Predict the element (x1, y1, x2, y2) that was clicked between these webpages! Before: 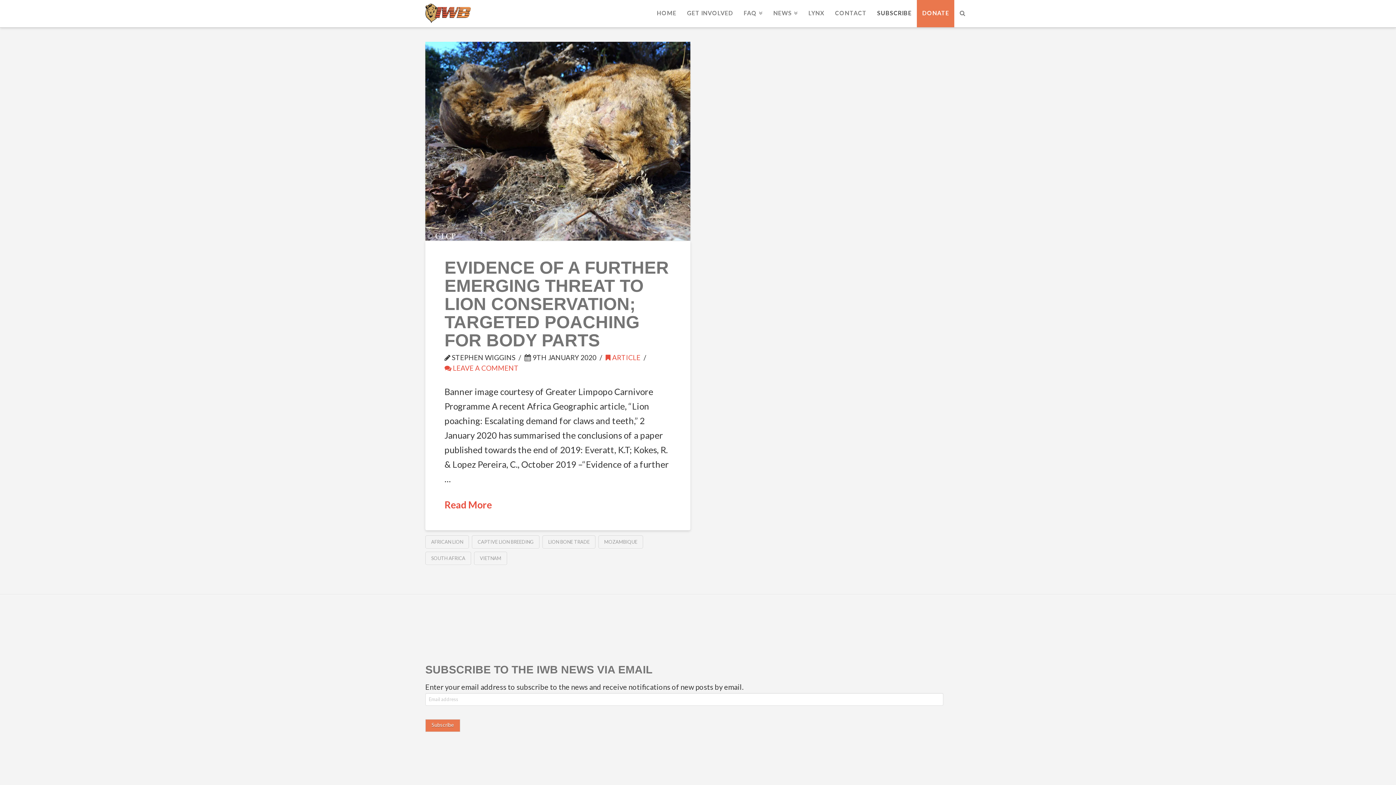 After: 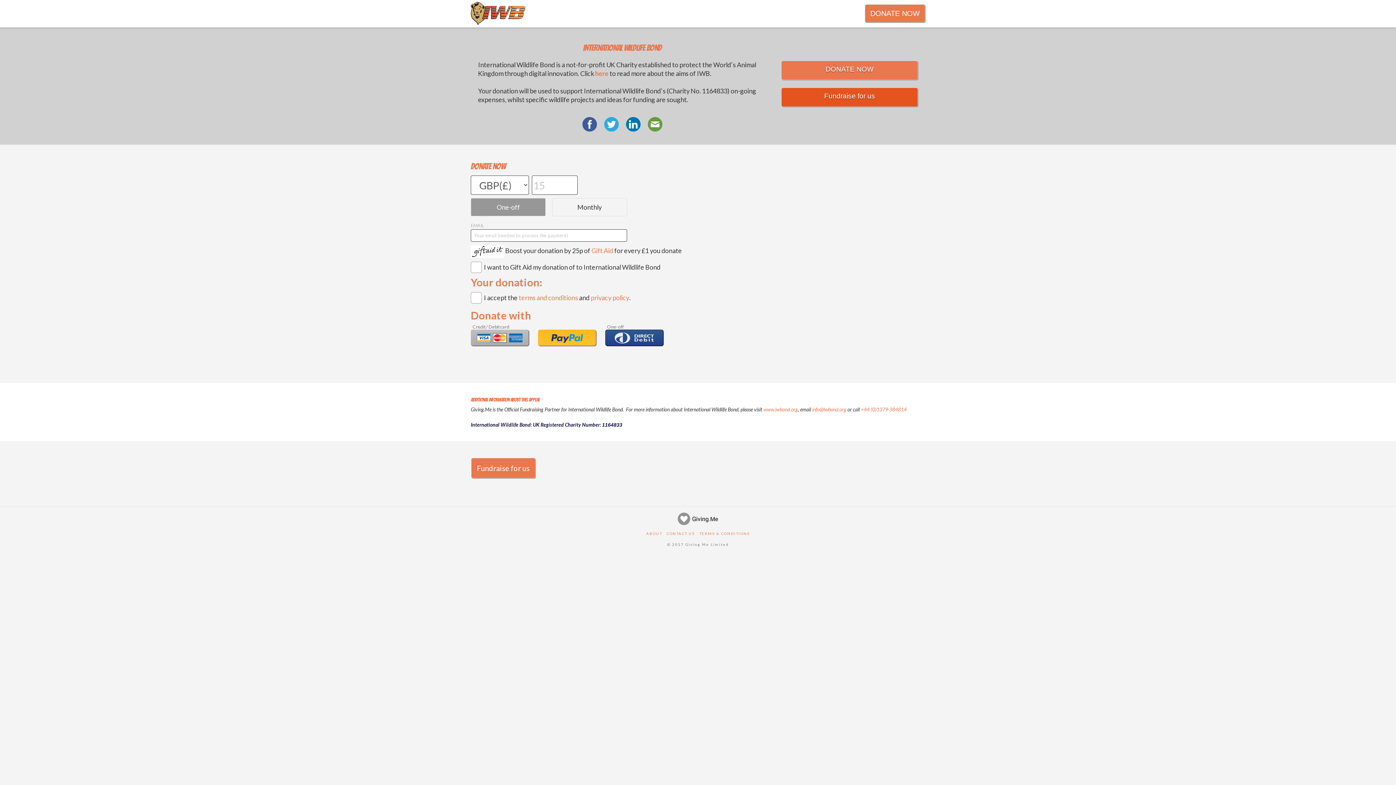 Action: label: DONATE bbox: (917, 0, 954, 27)